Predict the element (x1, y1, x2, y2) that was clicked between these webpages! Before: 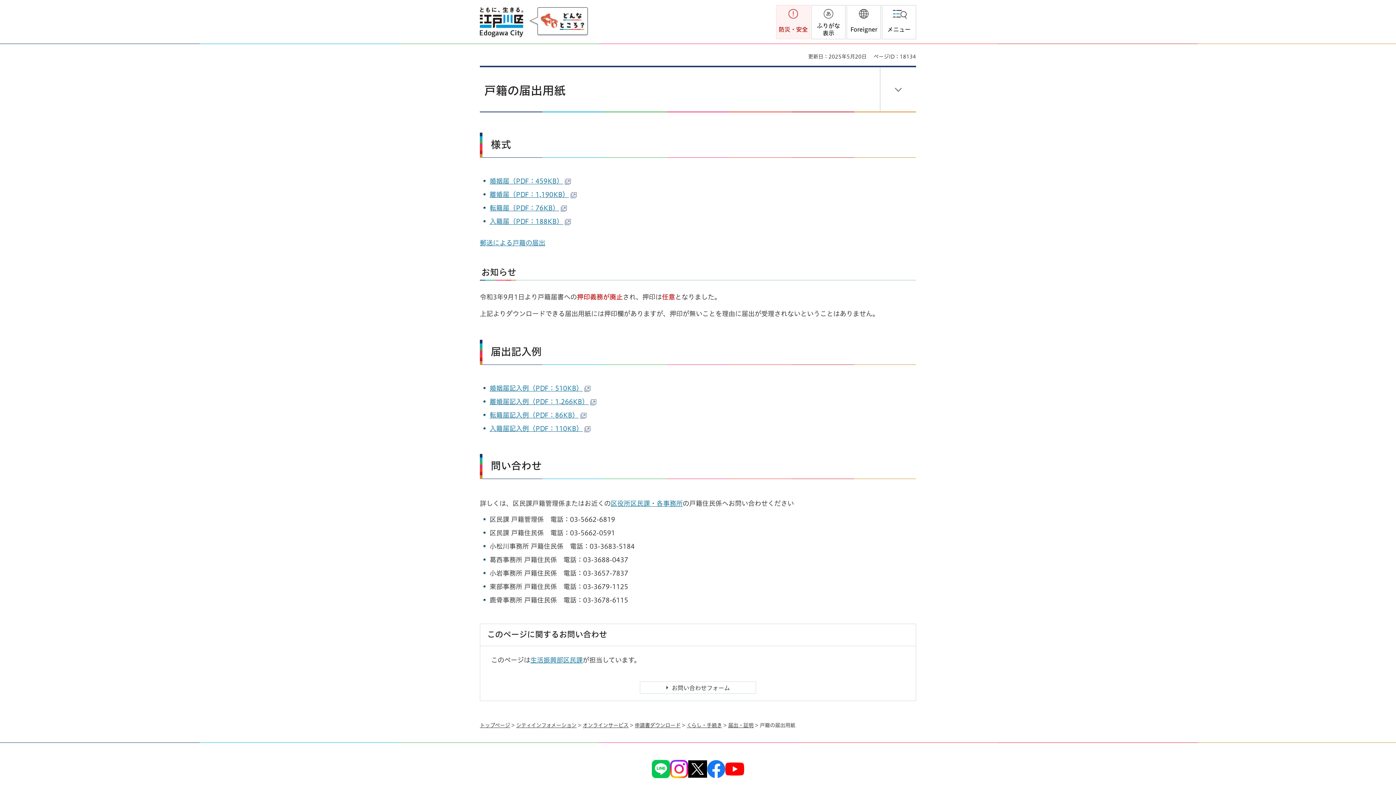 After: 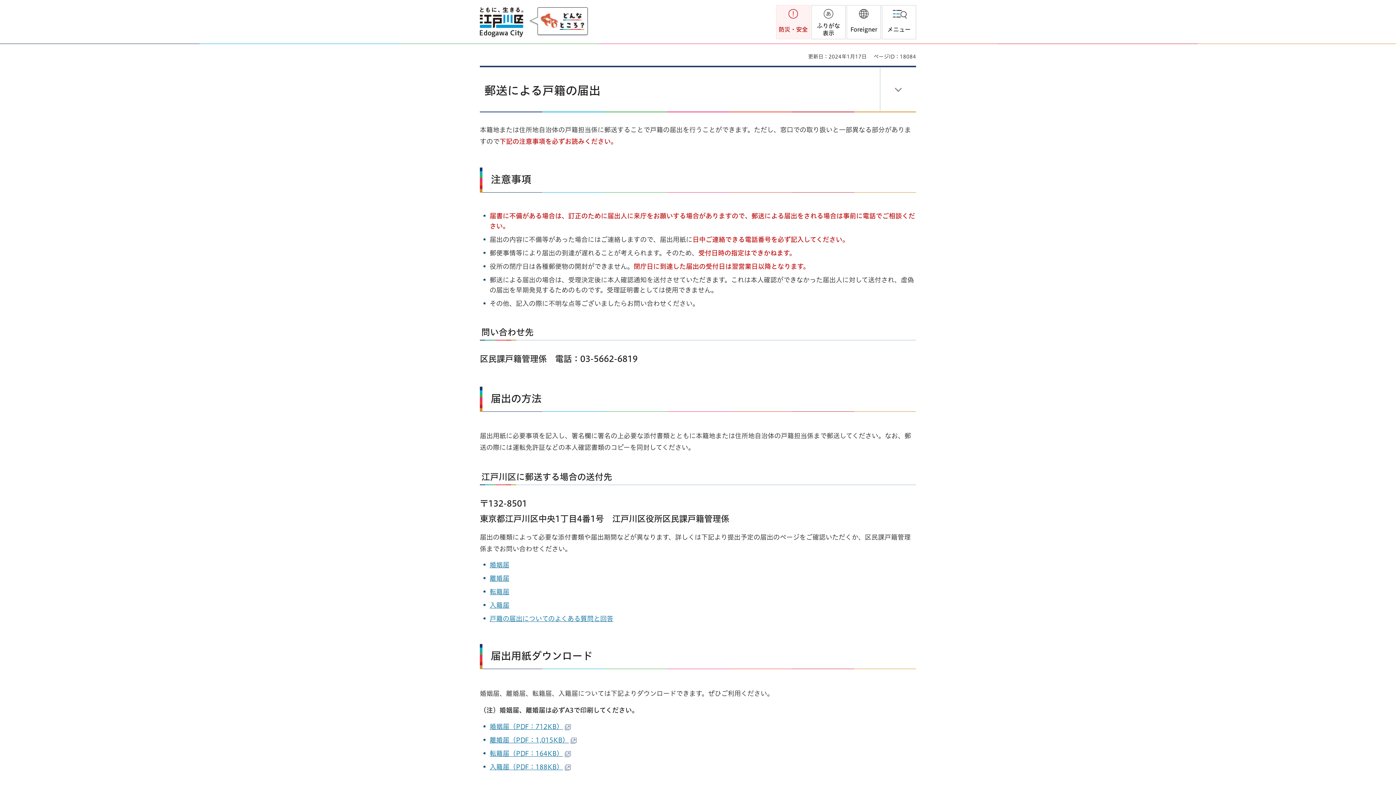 Action: bbox: (480, 239, 545, 246) label: 郵送による戸籍の届出